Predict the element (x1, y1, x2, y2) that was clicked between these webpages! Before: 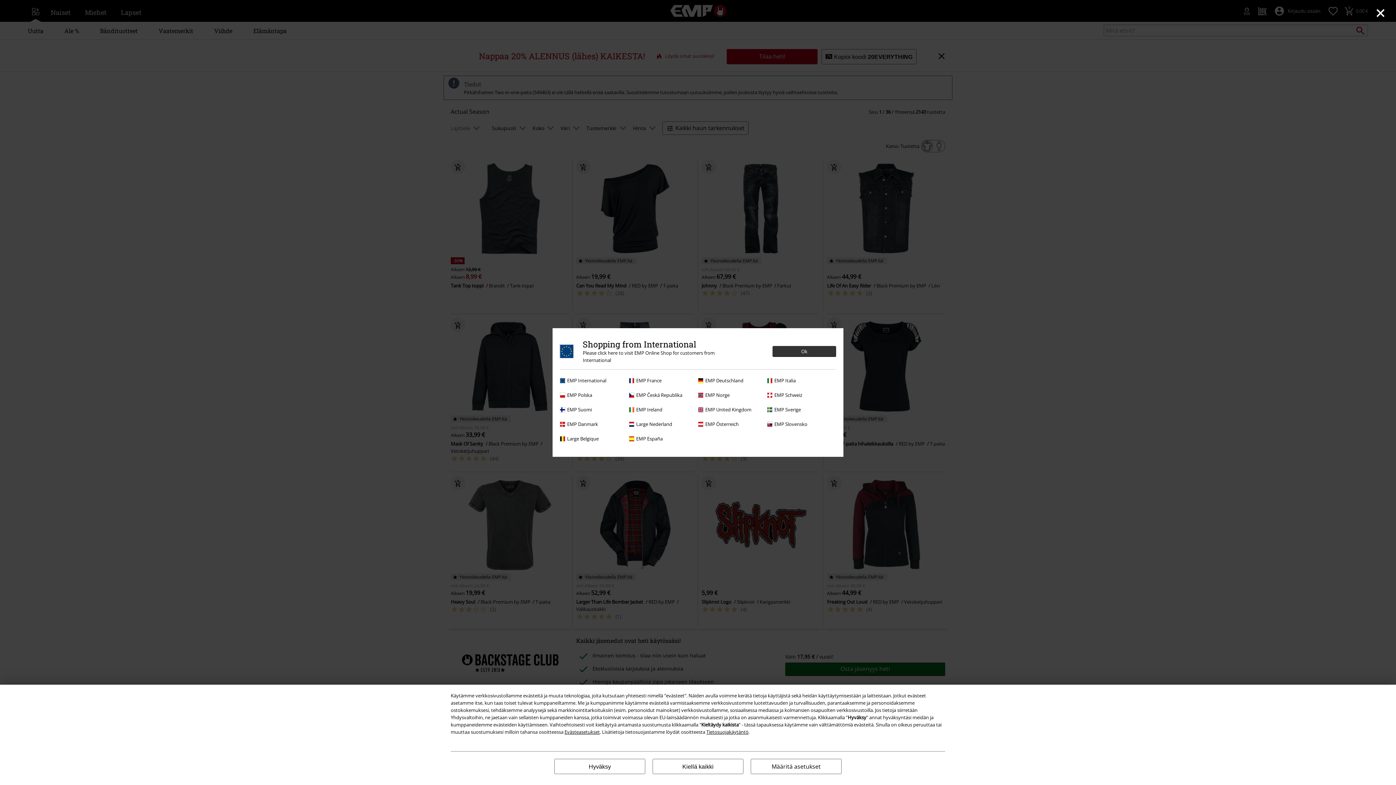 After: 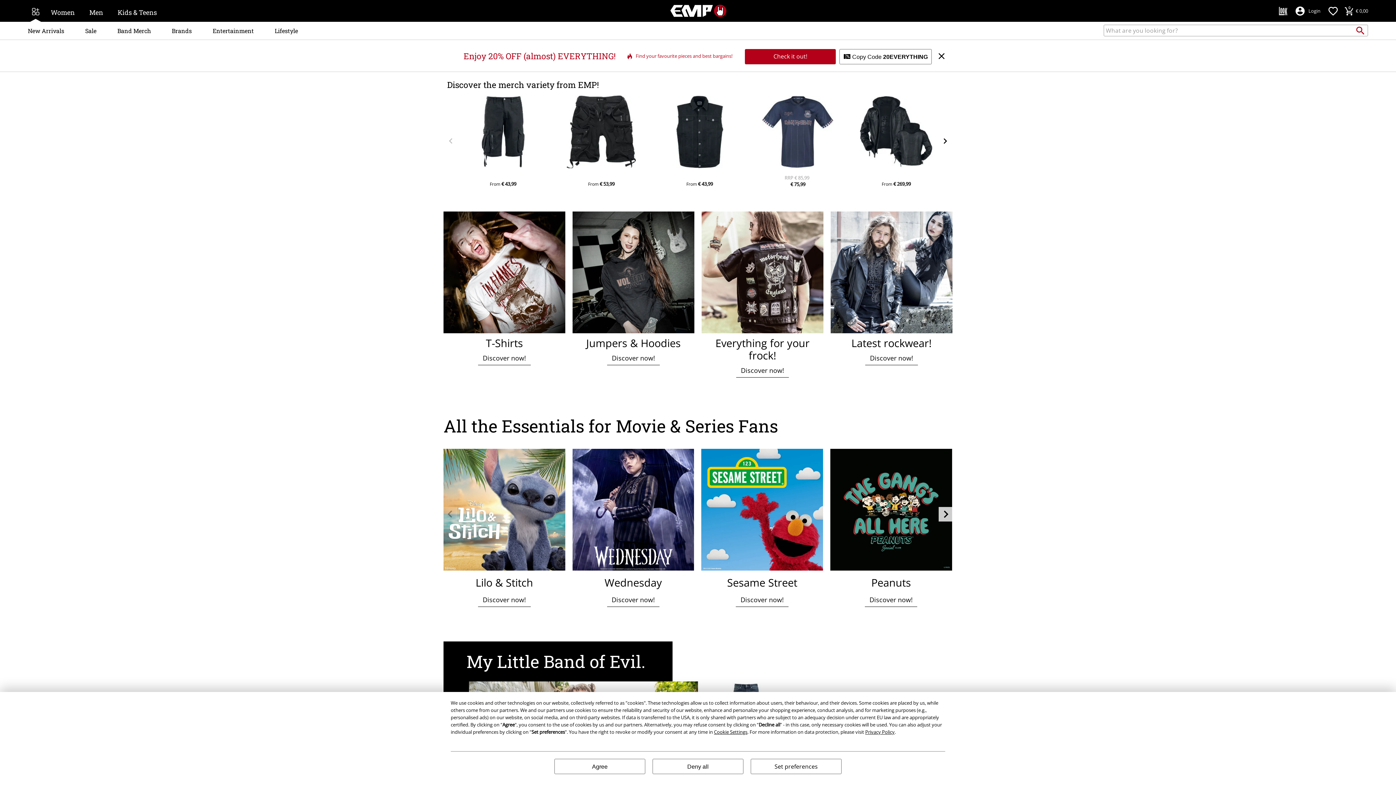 Action: label: Shopping from International
Please click here to visit EMP Online Shop for customers from International
Ok bbox: (560, 339, 836, 369)